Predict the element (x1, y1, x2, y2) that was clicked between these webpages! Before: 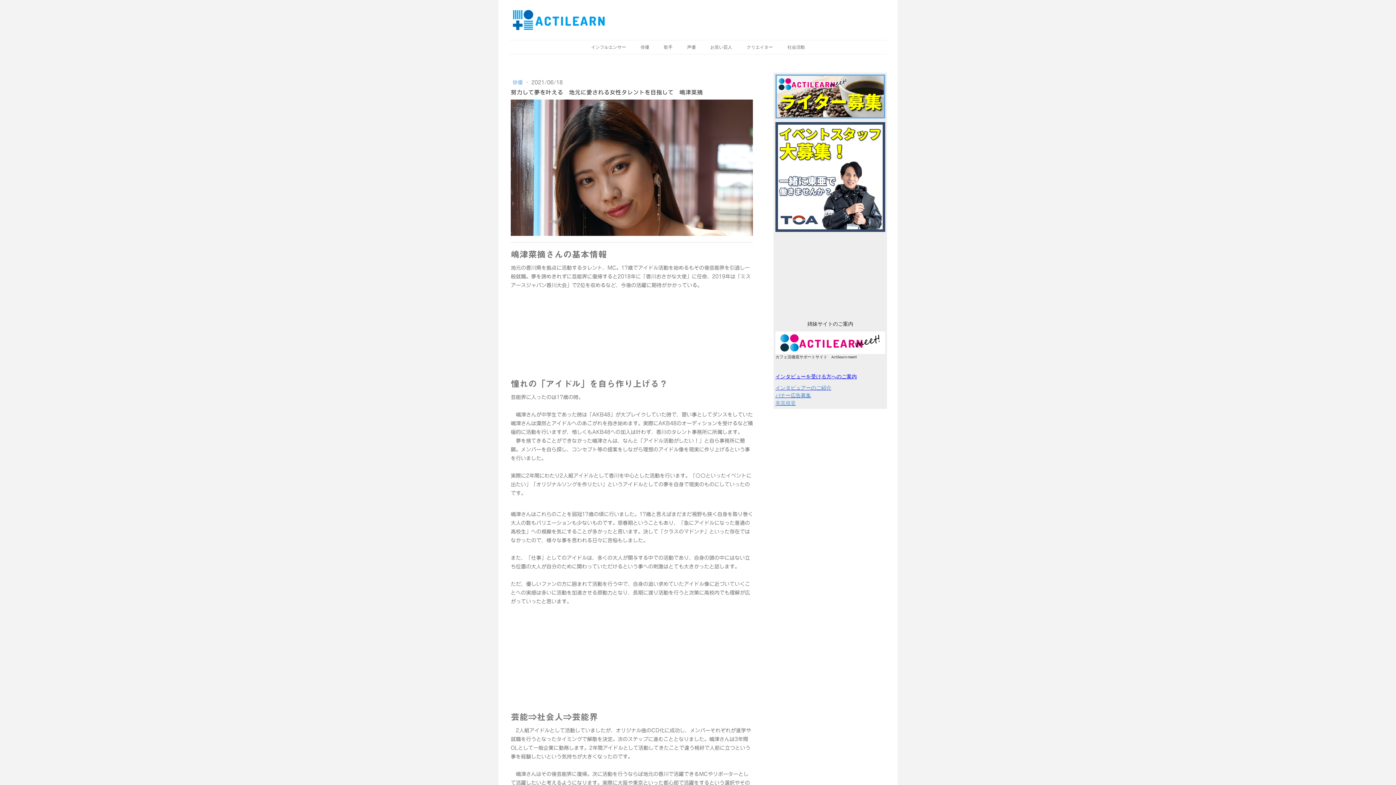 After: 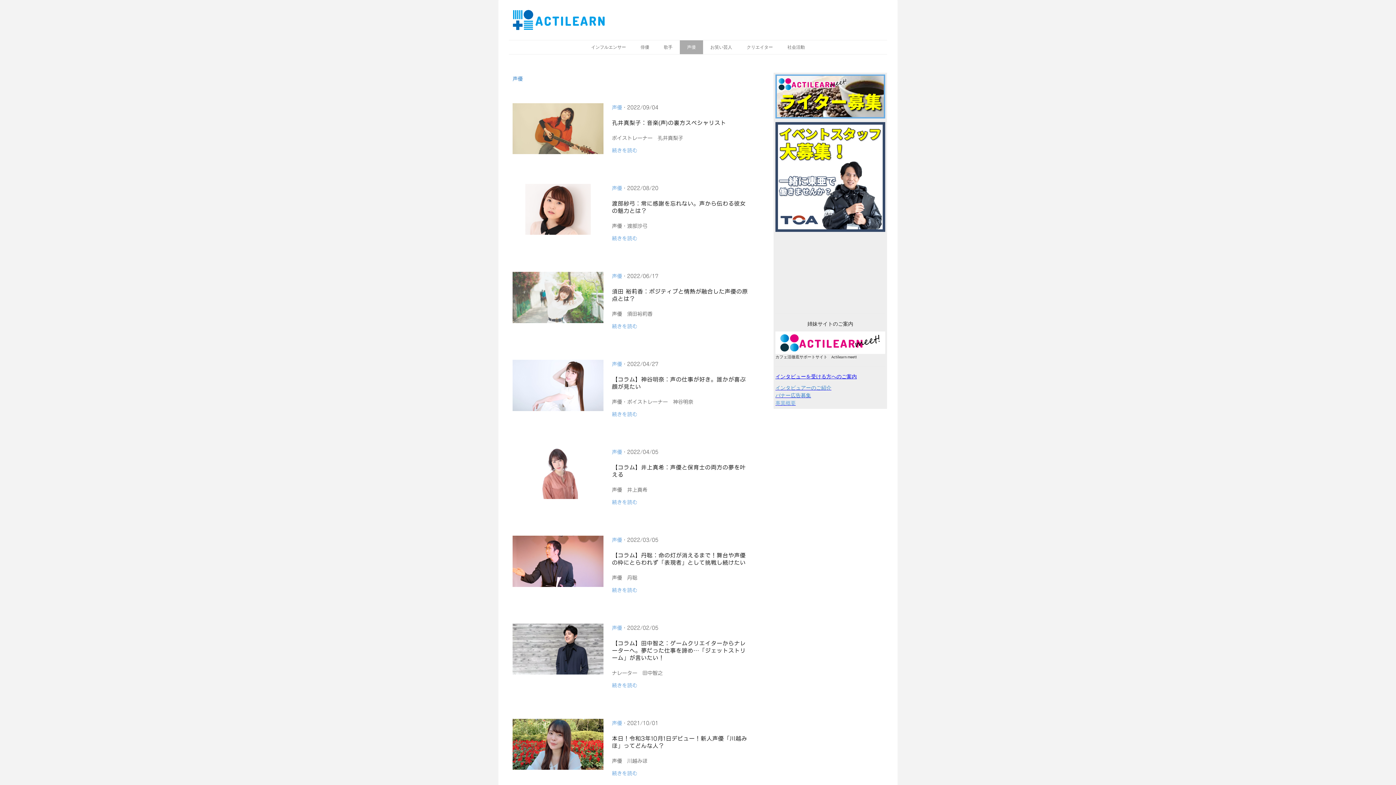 Action: bbox: (680, 40, 703, 54) label: 声優